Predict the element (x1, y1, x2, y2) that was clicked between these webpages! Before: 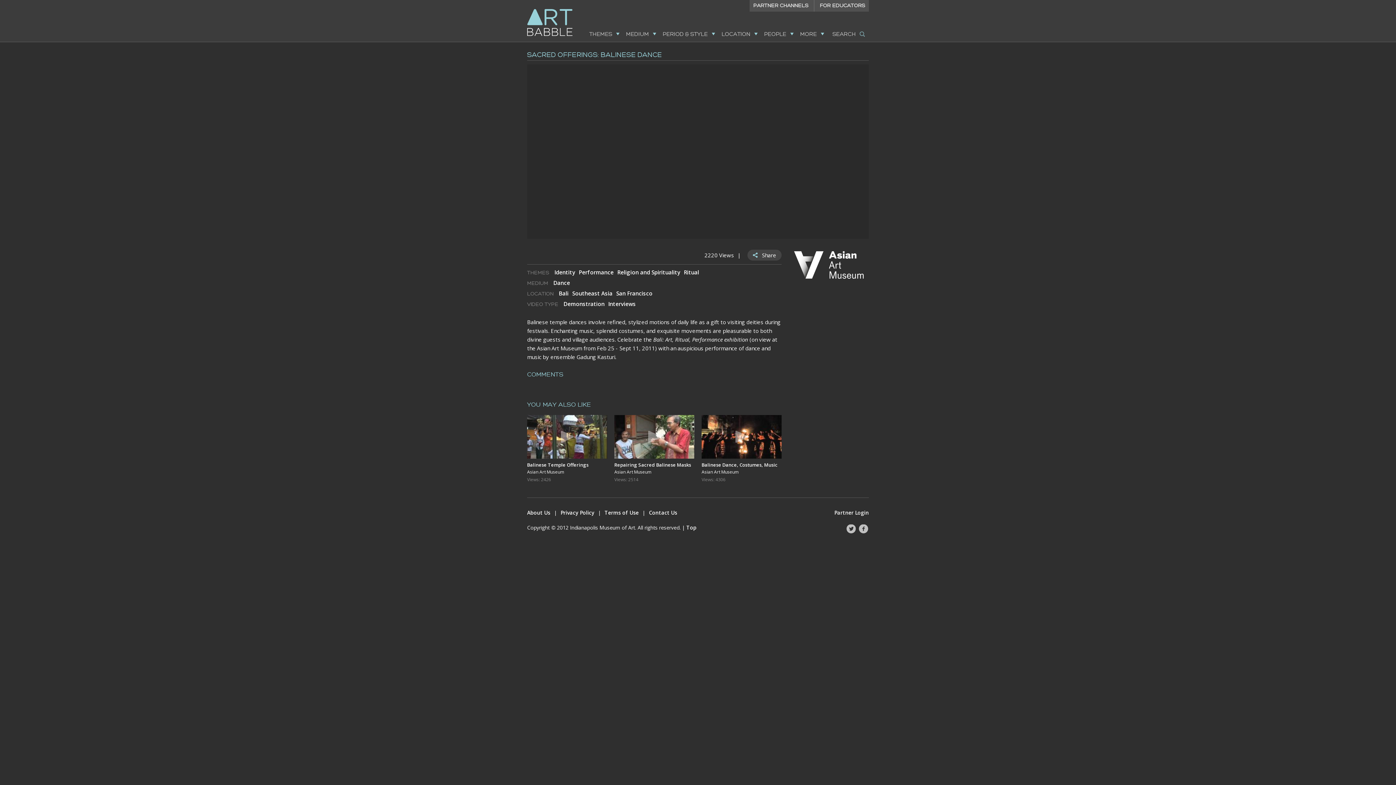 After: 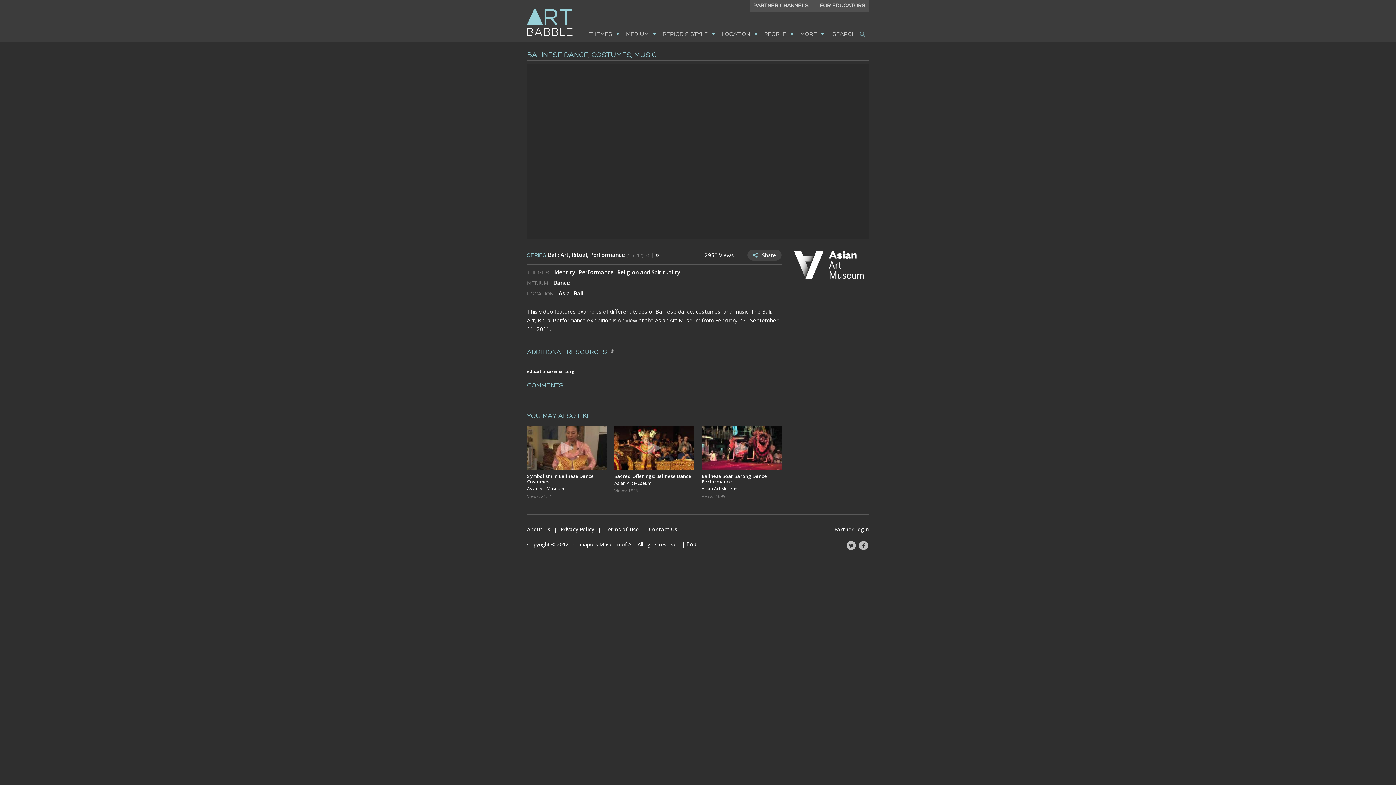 Action: bbox: (701, 415, 781, 459)